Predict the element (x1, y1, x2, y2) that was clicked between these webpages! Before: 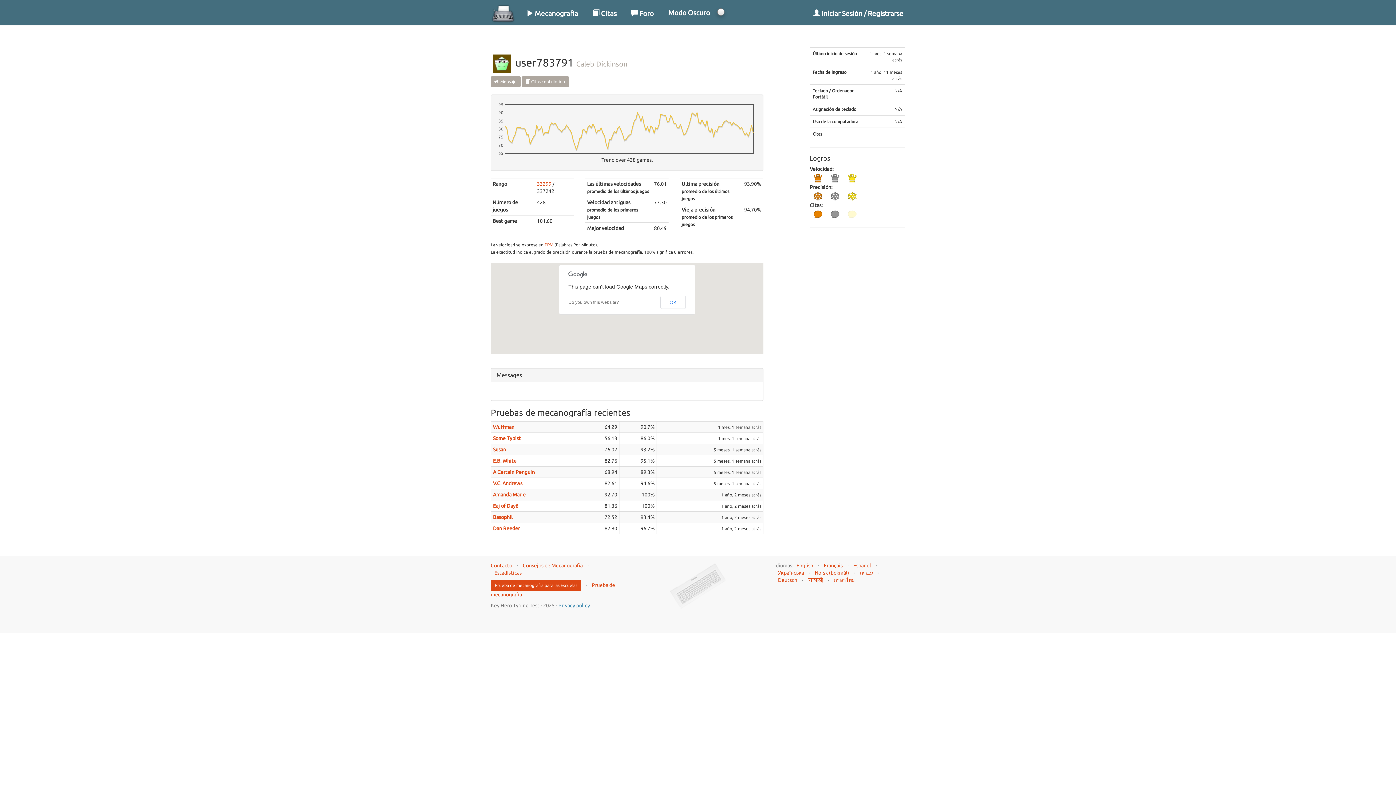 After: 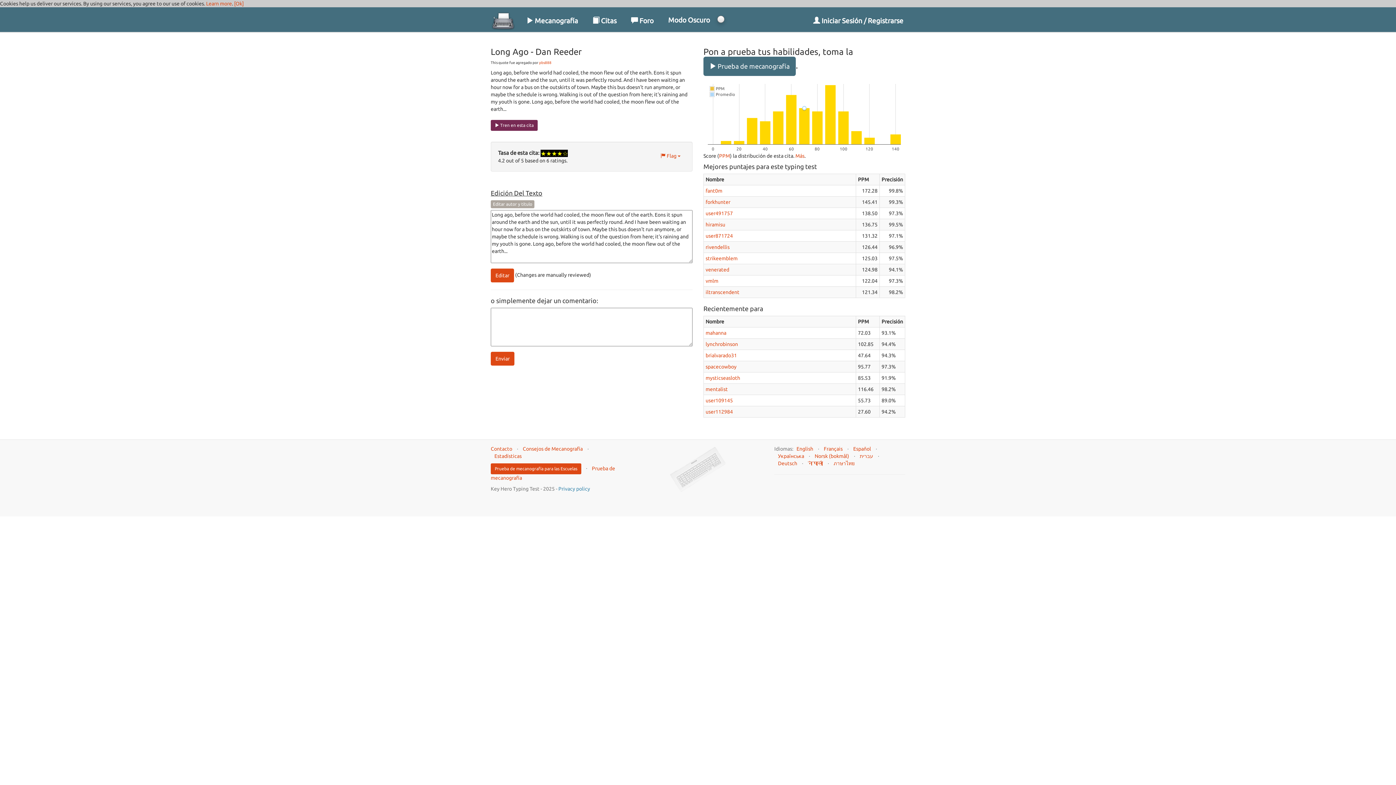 Action: bbox: (493, 525, 520, 531) label: Dan Reeder